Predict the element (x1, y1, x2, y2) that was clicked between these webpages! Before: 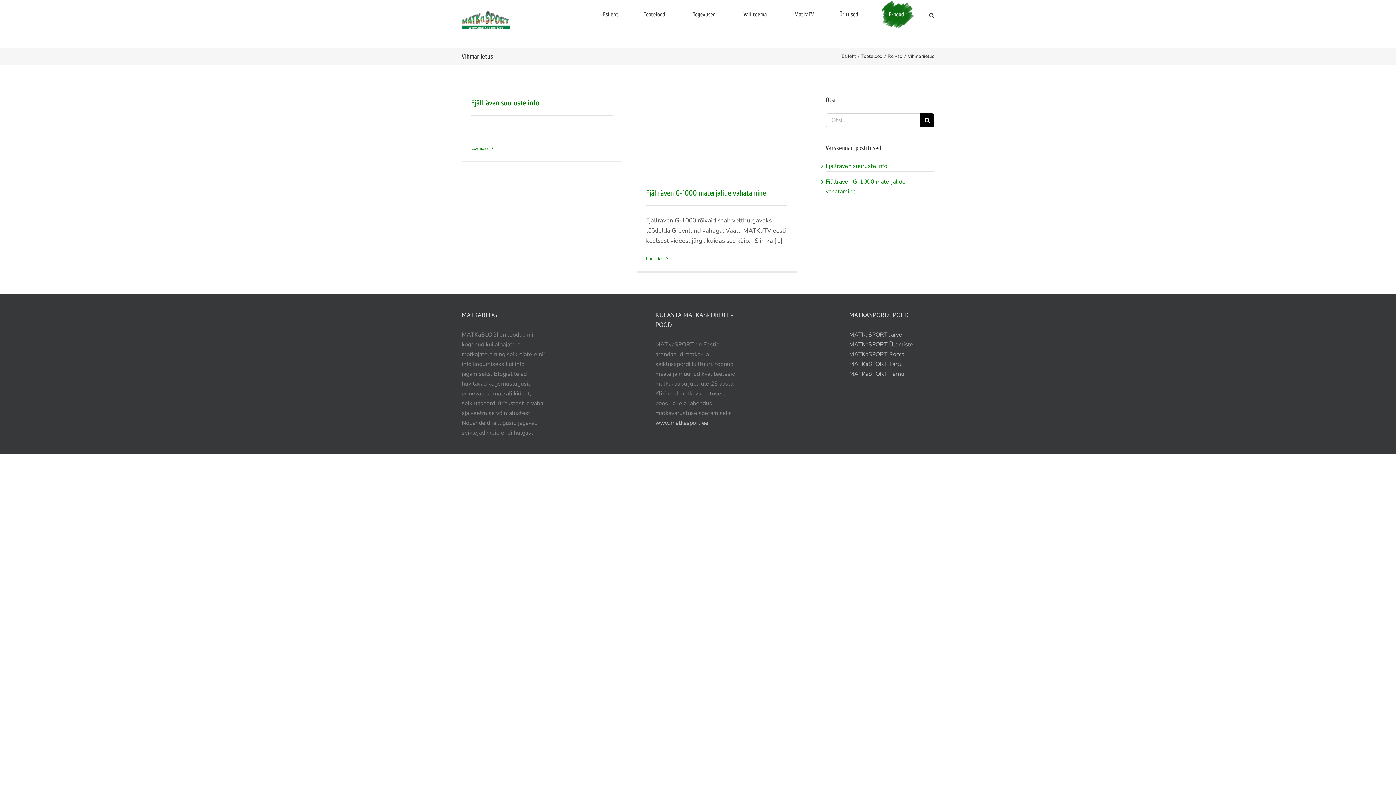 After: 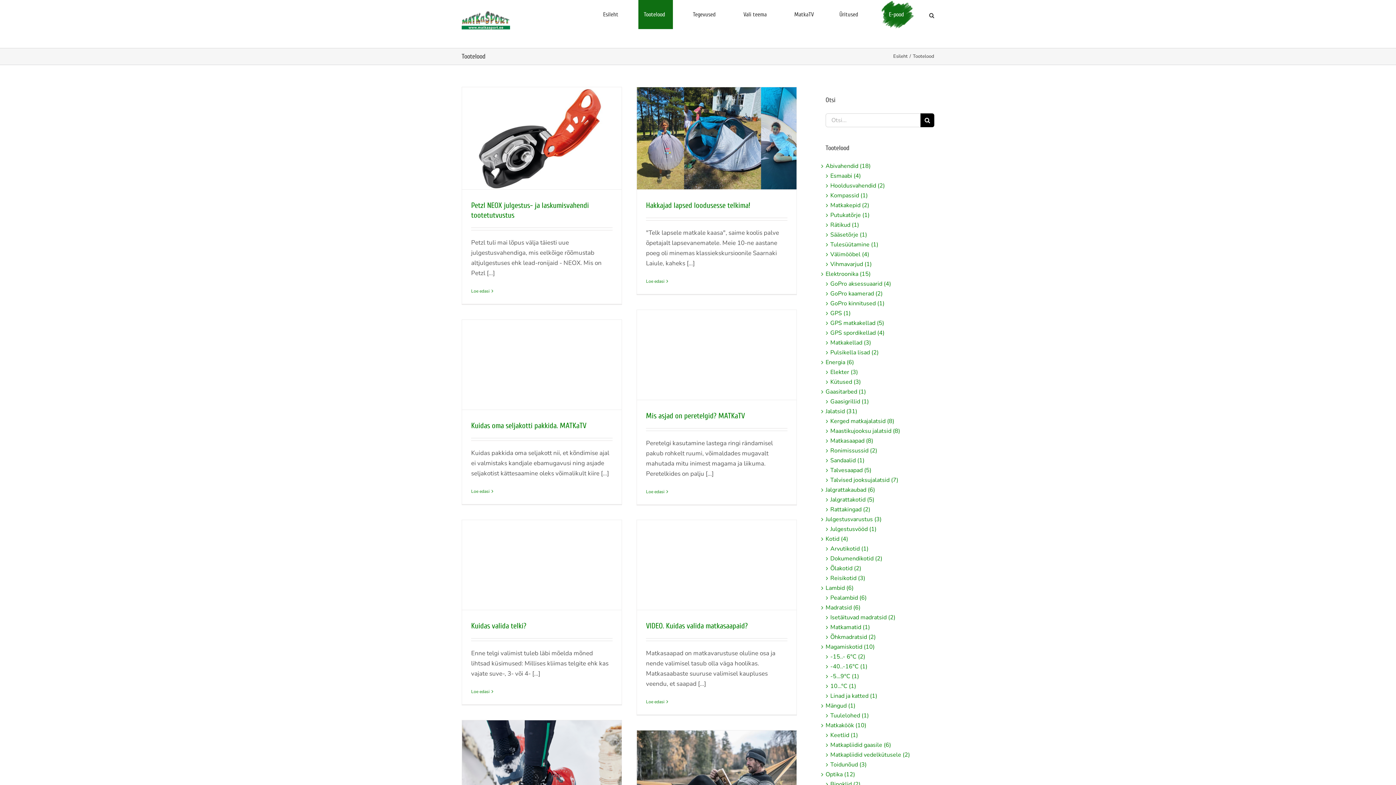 Action: bbox: (638, 0, 673, 29) label: Tootelood